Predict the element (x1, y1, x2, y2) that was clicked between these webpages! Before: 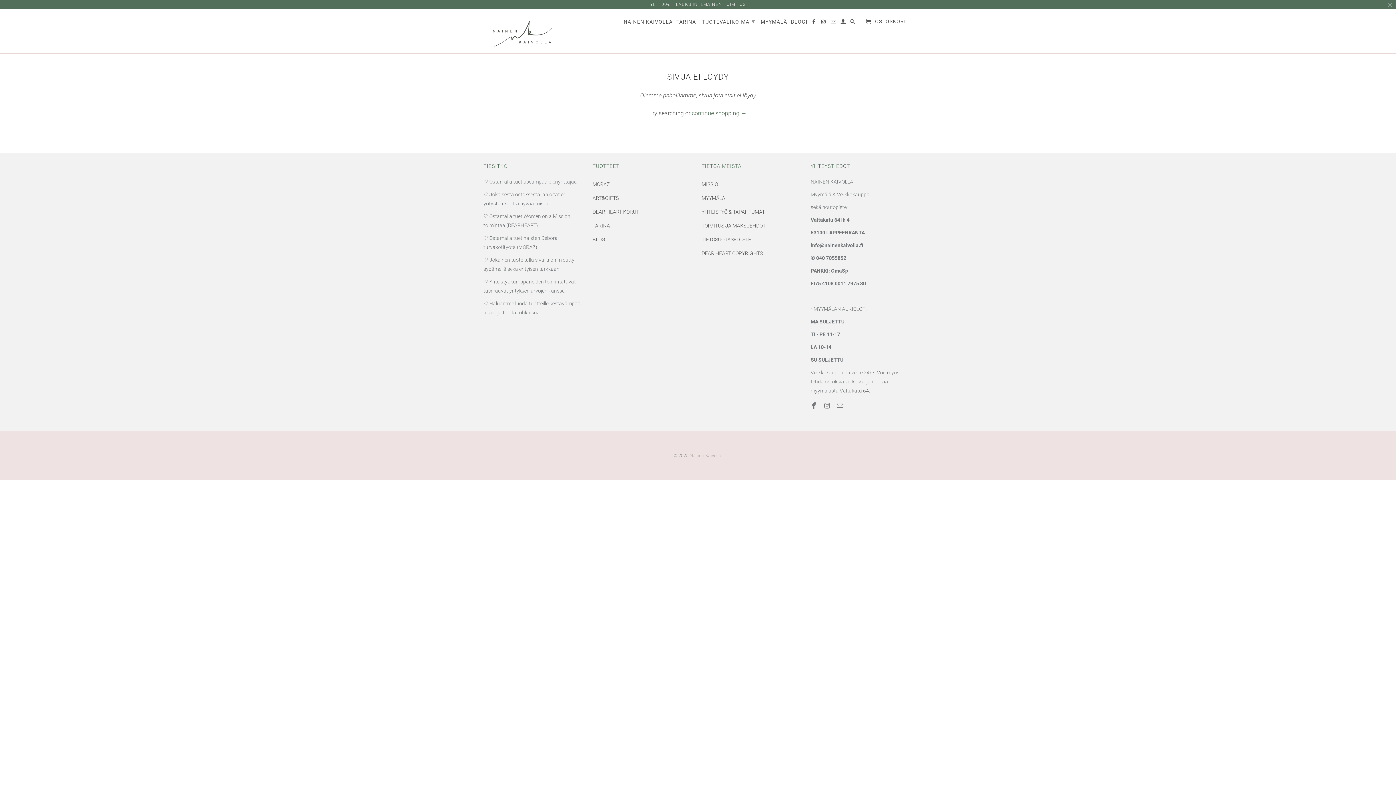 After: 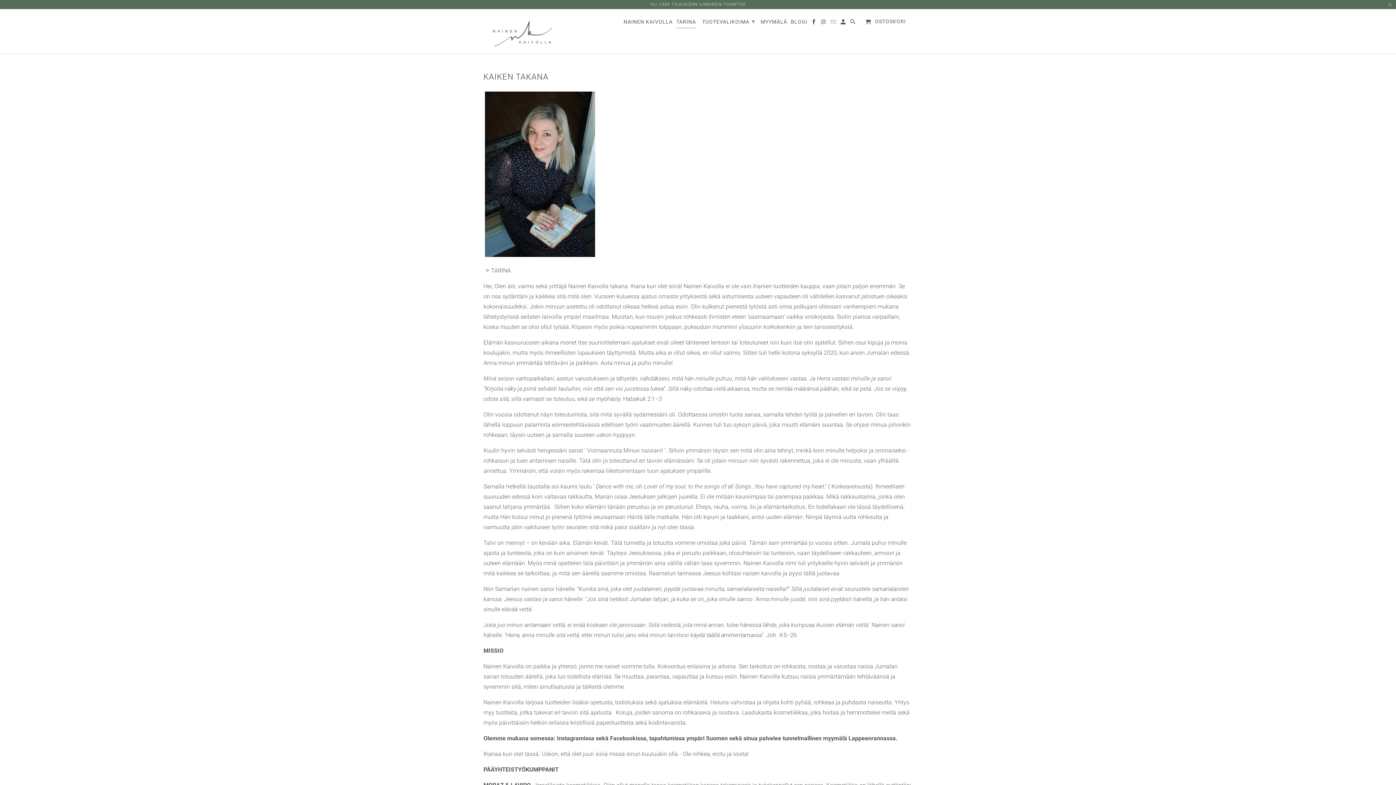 Action: bbox: (676, 18, 696, 27) label: TARINA